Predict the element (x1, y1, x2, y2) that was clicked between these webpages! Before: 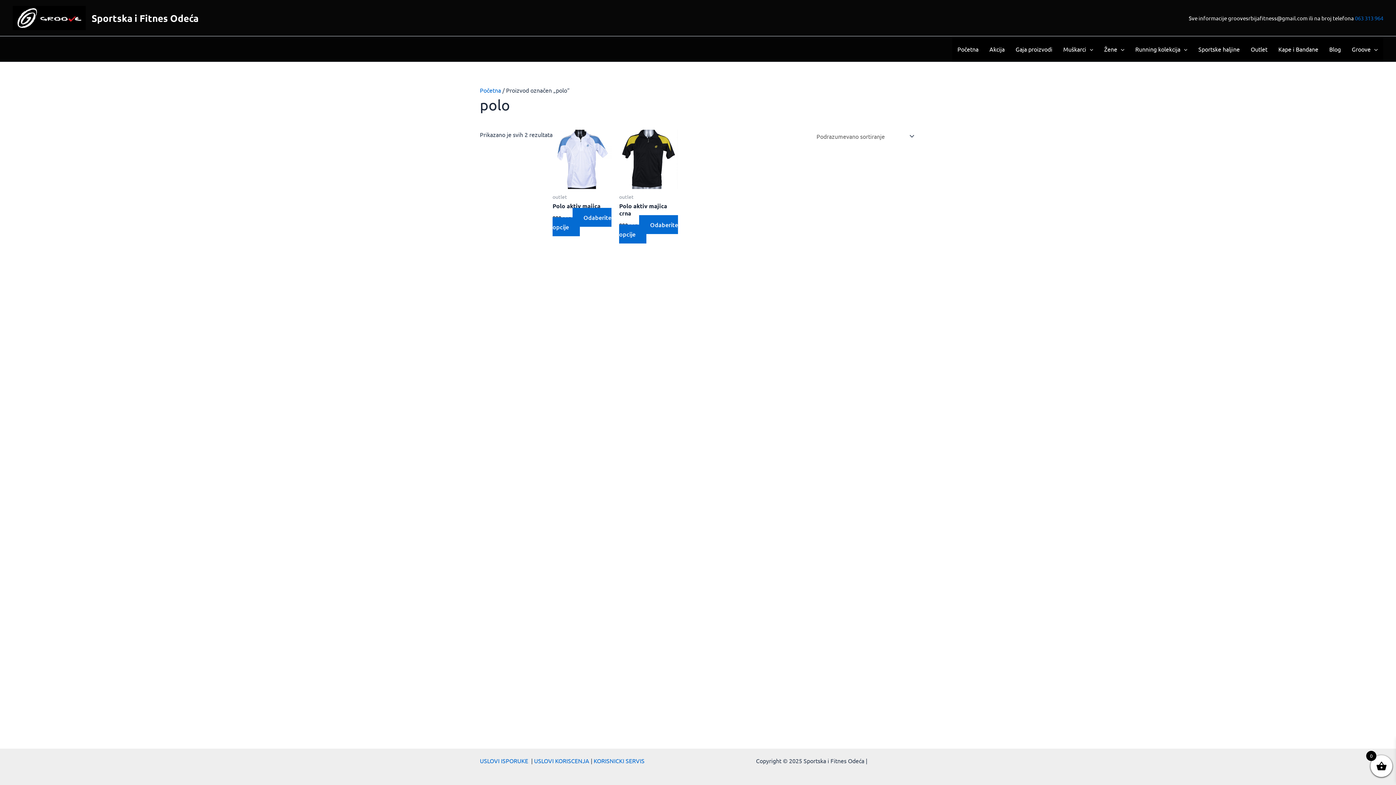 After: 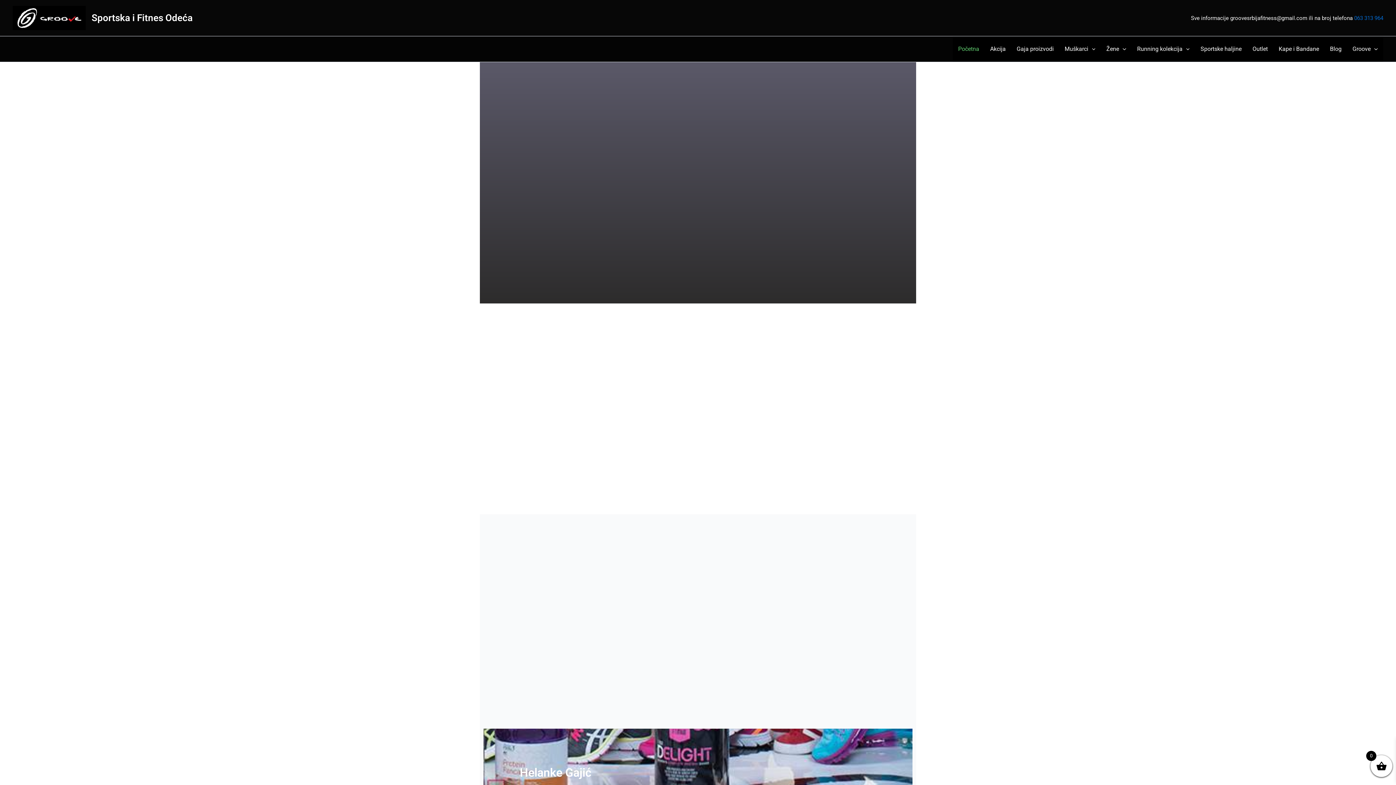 Action: bbox: (12, 13, 85, 20)